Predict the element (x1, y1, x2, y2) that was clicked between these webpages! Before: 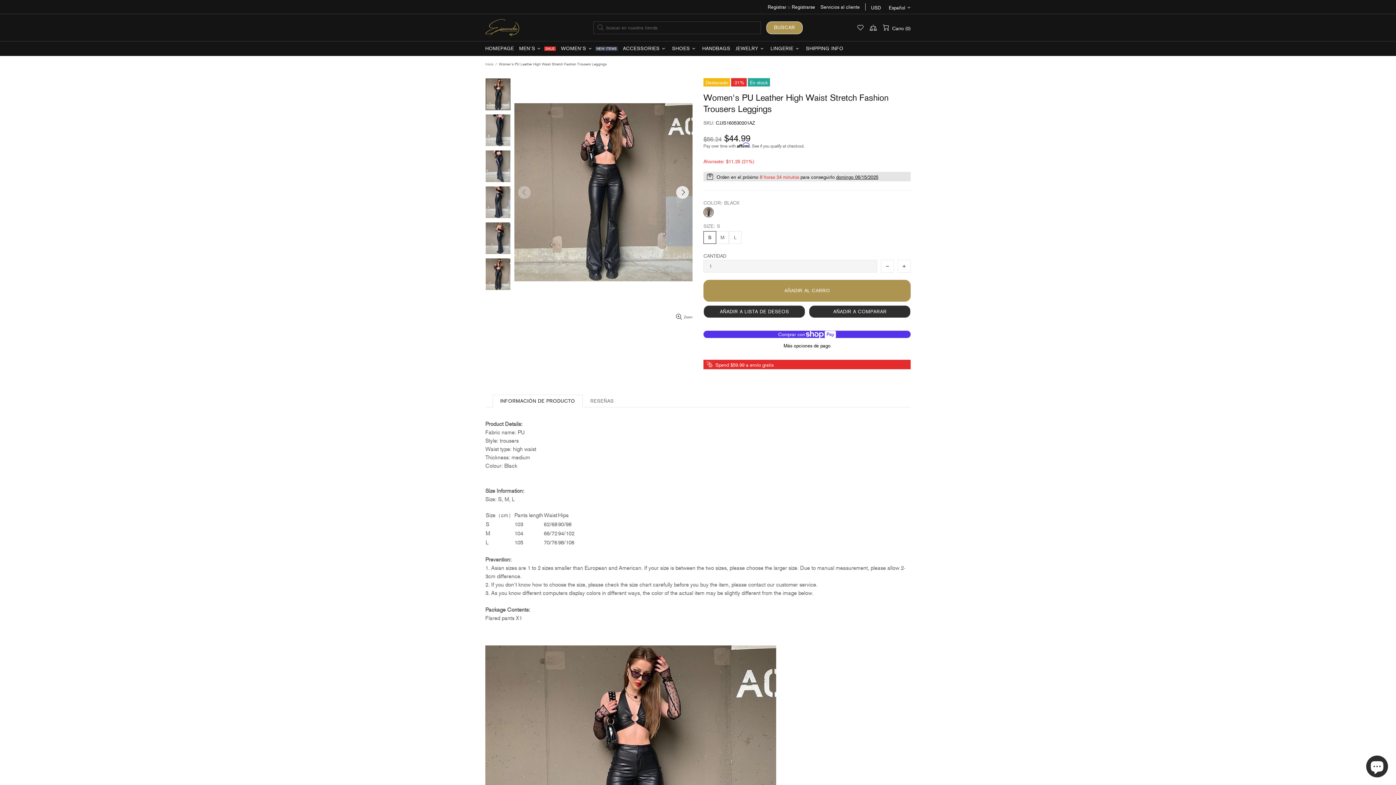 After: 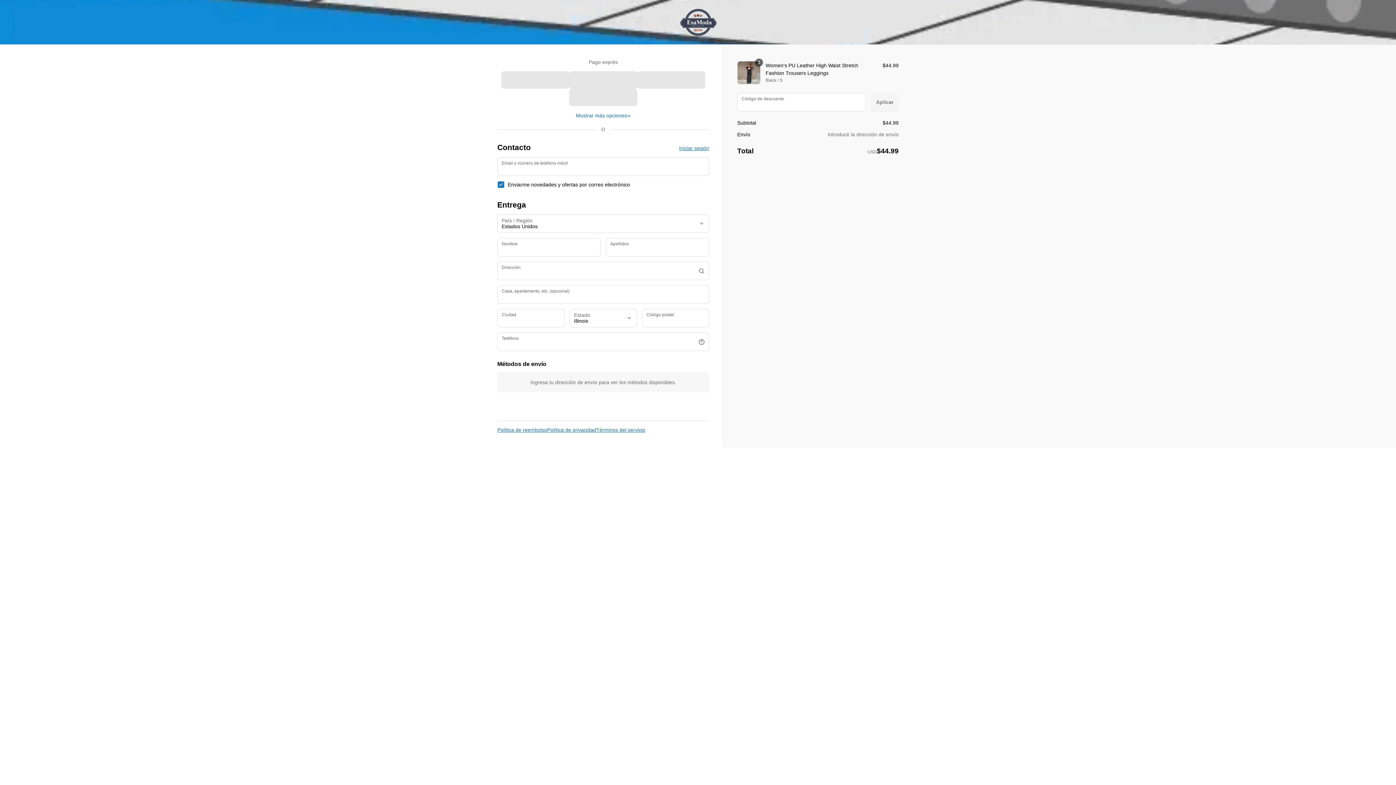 Action: bbox: (703, 342, 910, 349) label: Más opciones de pago